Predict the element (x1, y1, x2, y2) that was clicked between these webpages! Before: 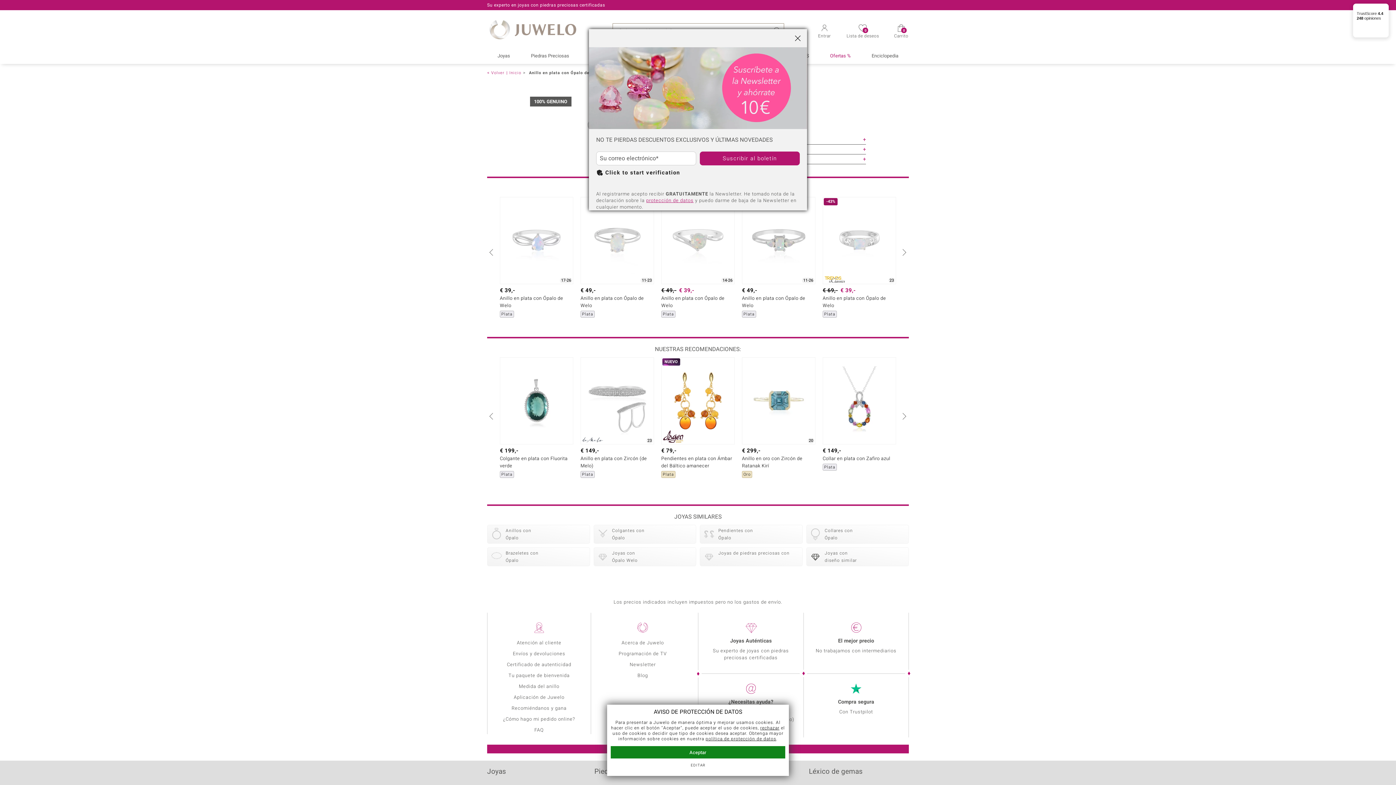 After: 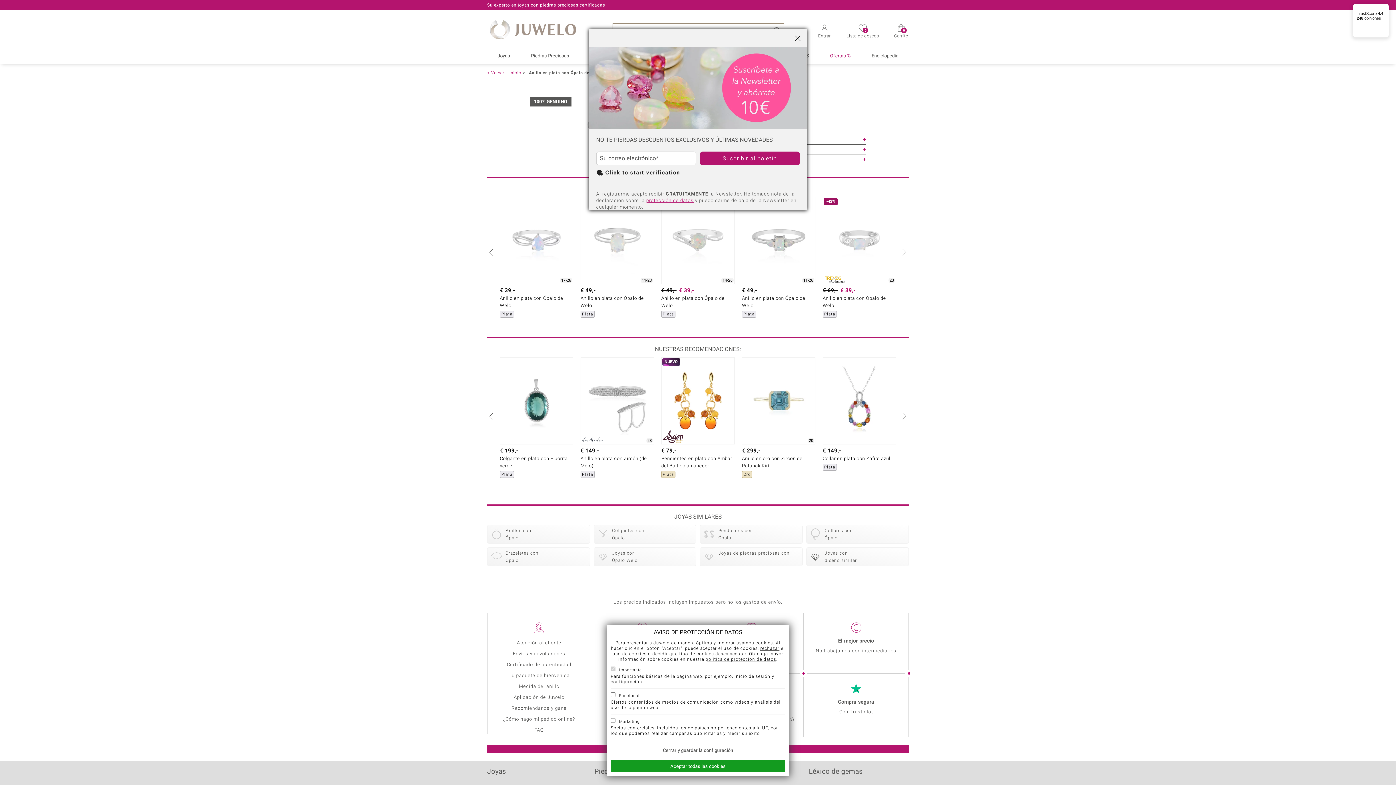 Action: bbox: (610, 762, 785, 769) label: EDITAR